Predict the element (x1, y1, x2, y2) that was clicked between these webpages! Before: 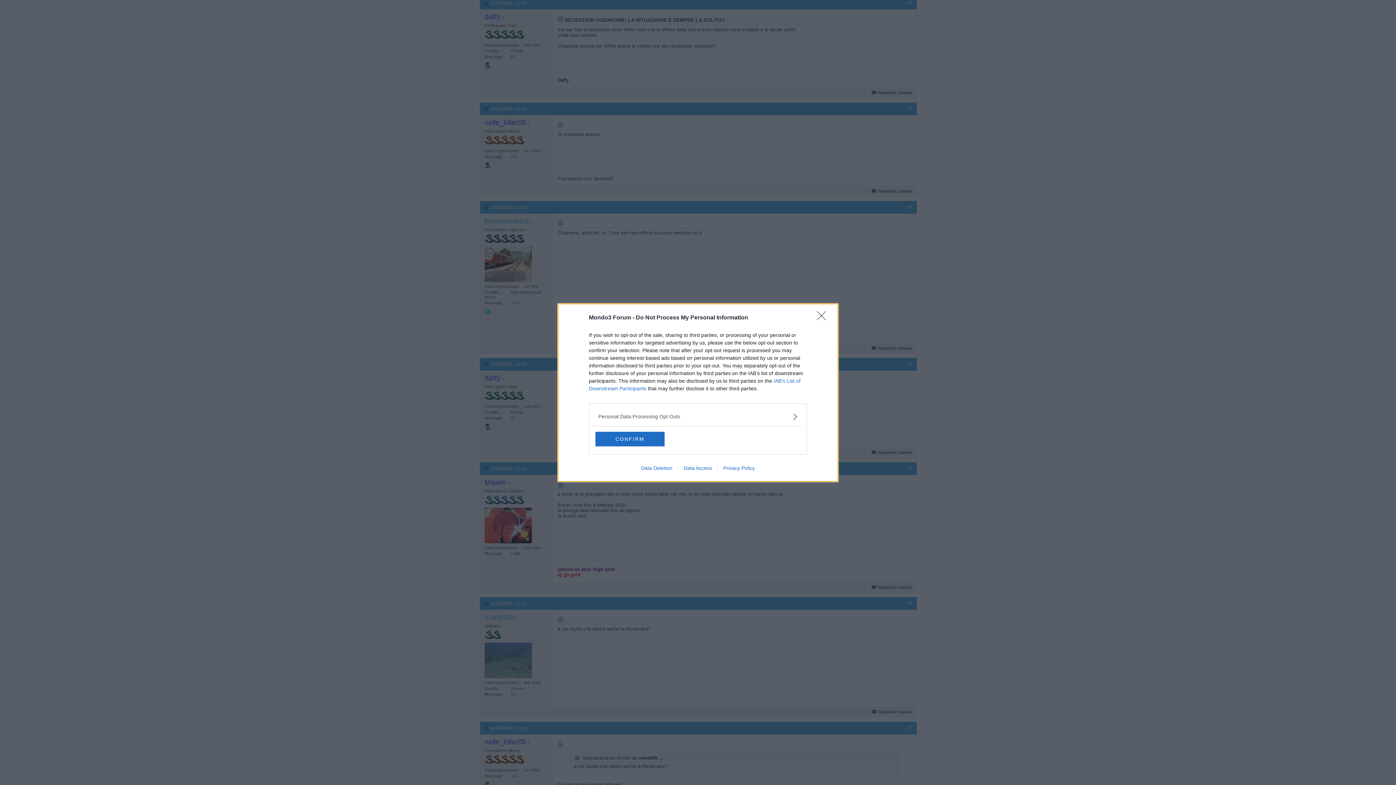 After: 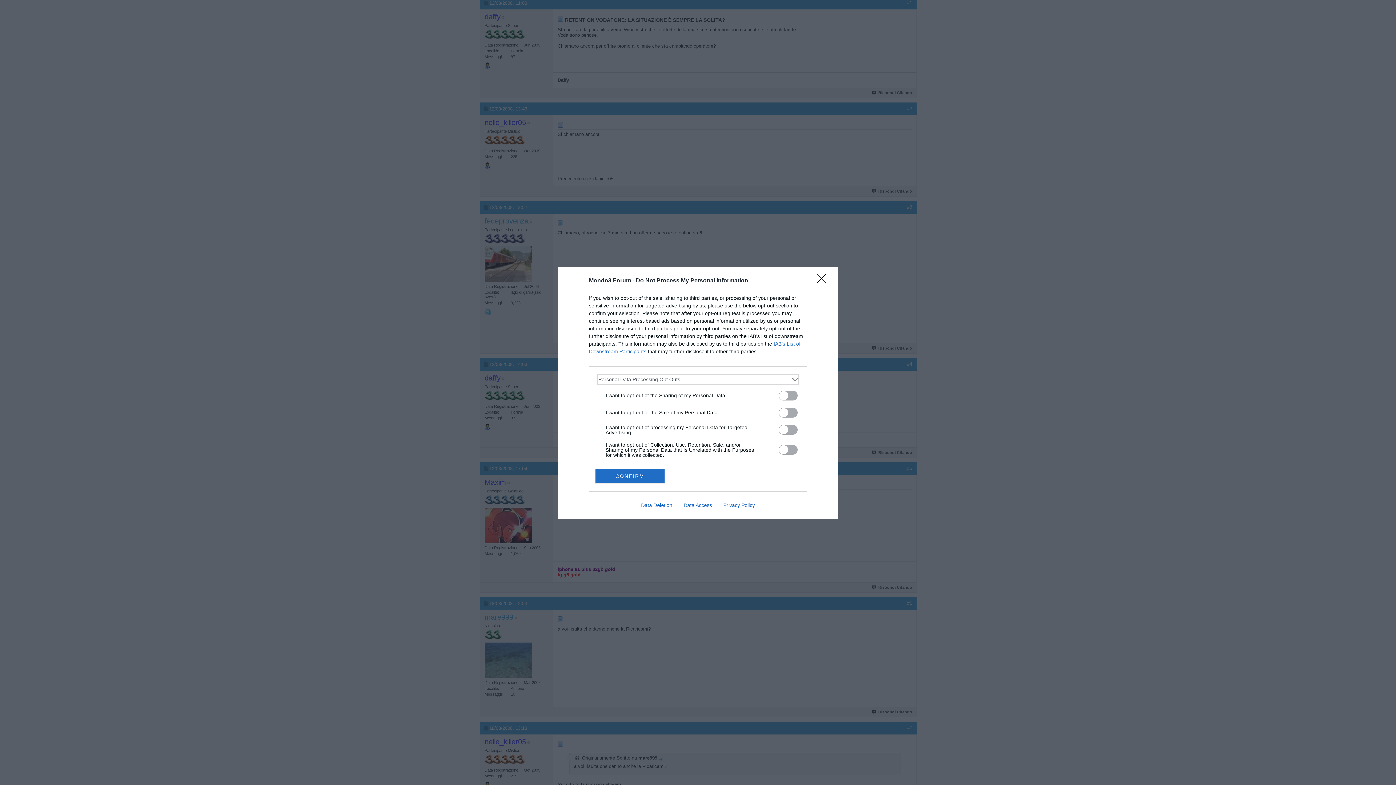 Action: label: Opt-Outs bbox: (598, 412, 797, 420)